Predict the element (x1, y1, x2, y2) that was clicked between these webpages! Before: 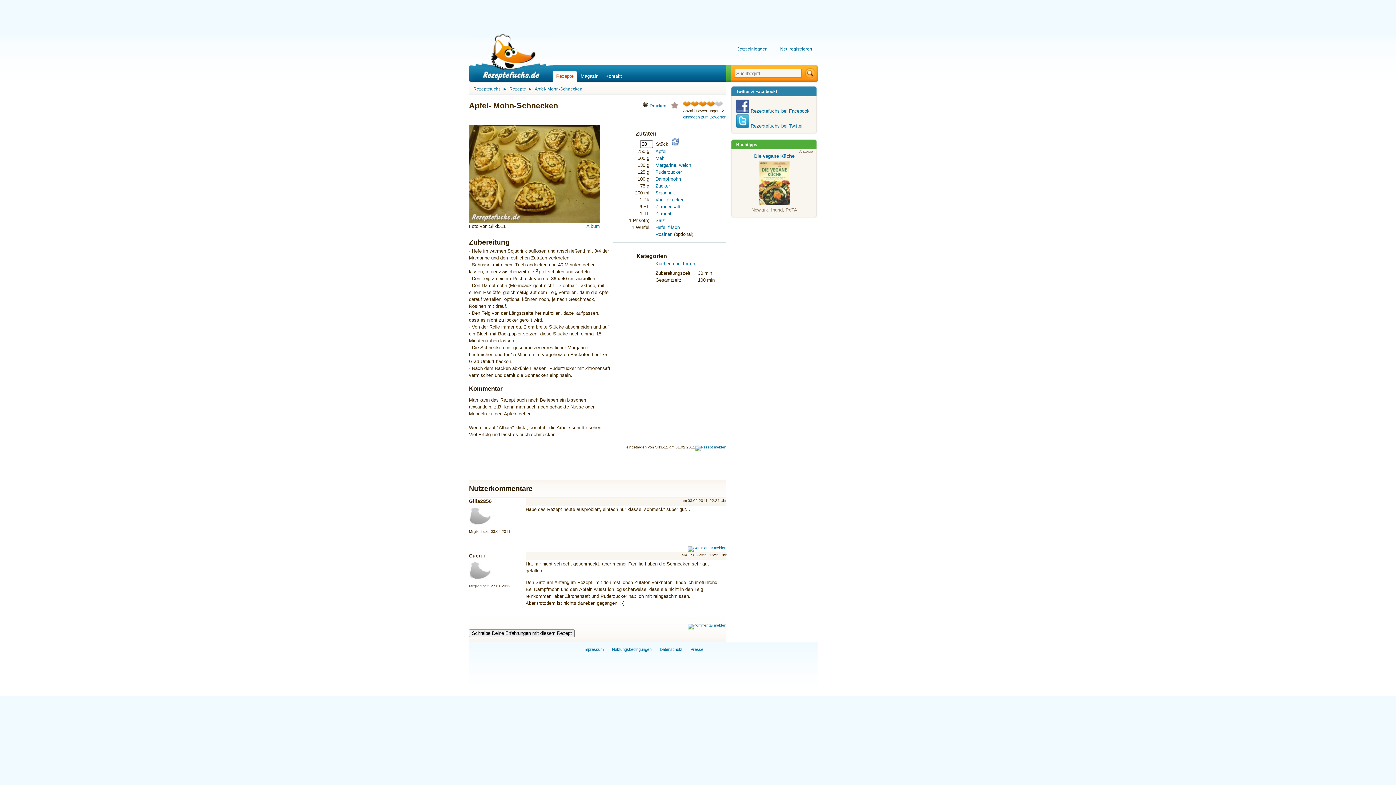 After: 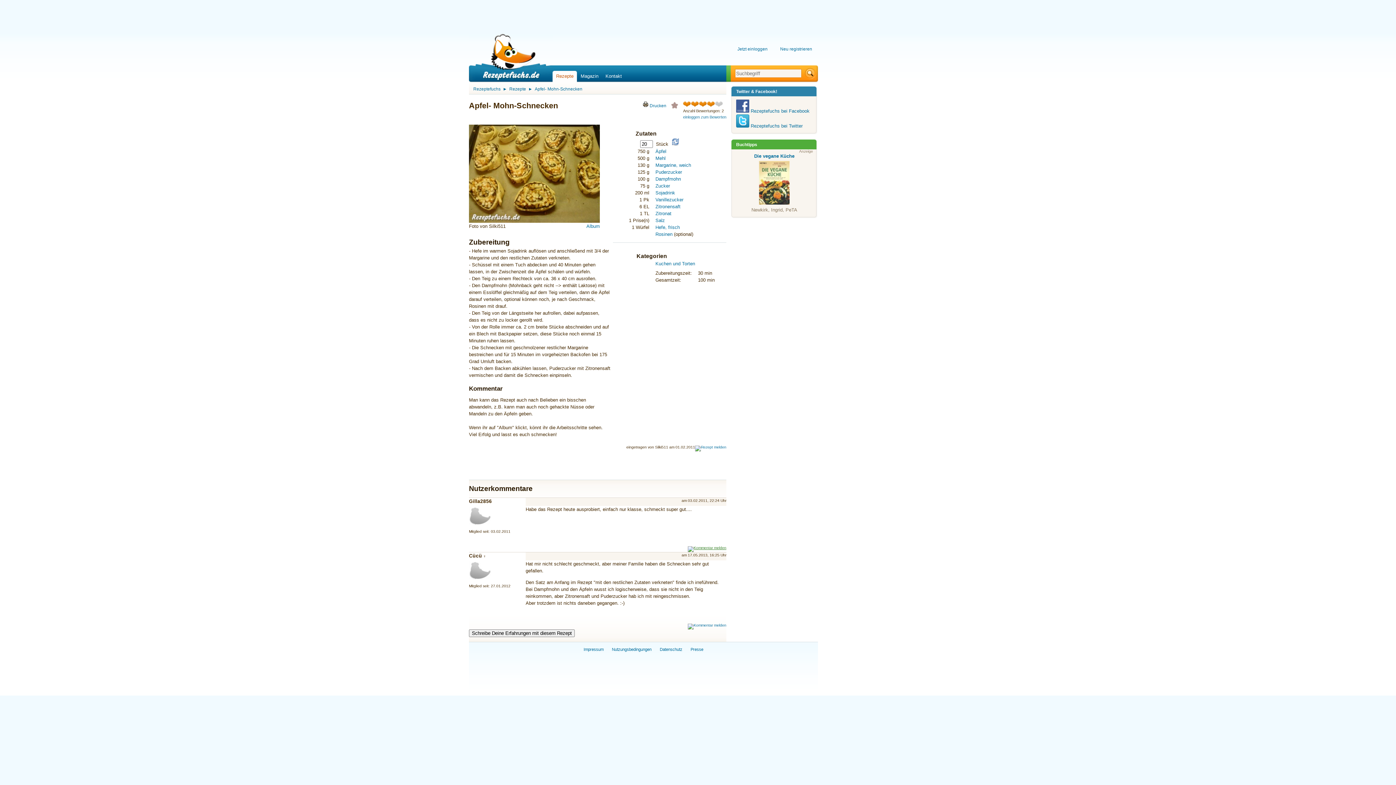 Action: bbox: (688, 546, 726, 550)